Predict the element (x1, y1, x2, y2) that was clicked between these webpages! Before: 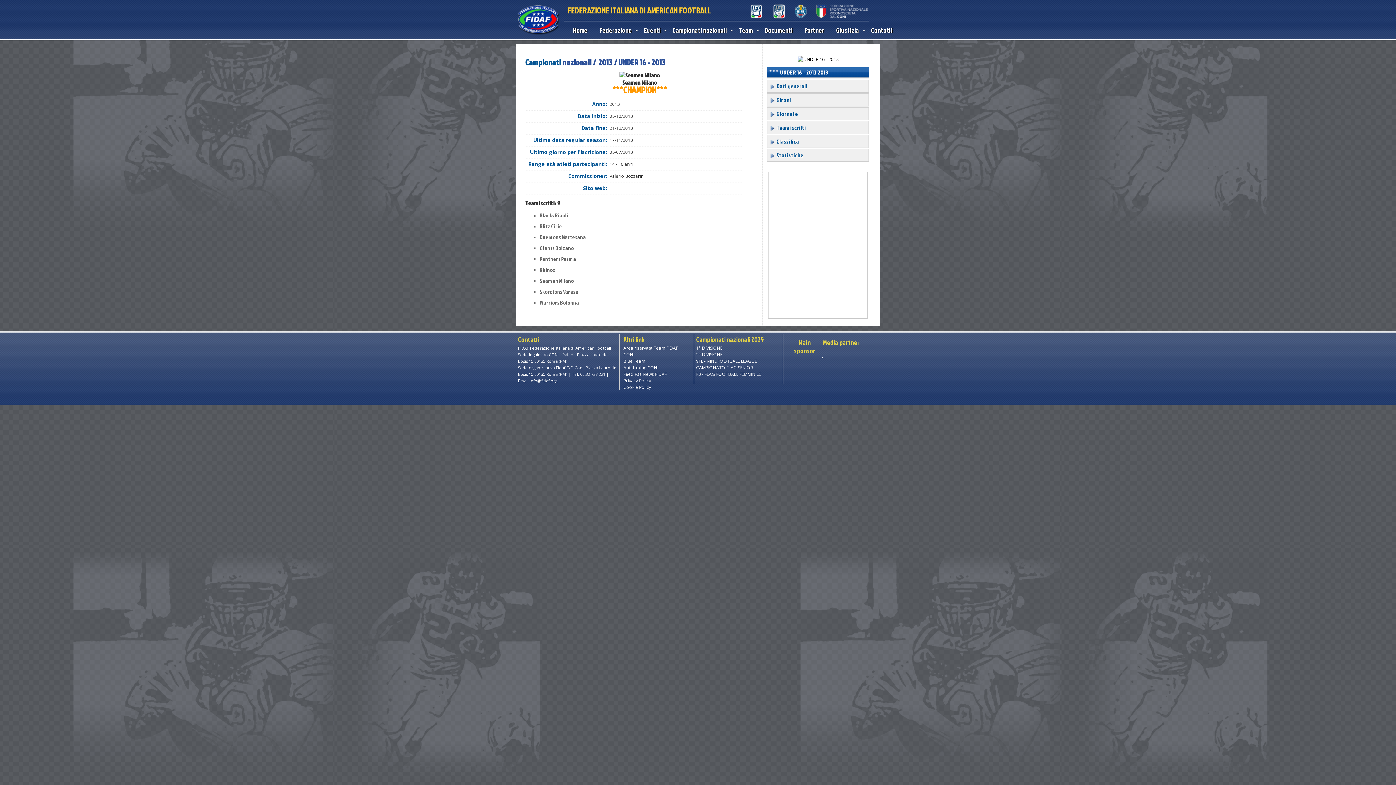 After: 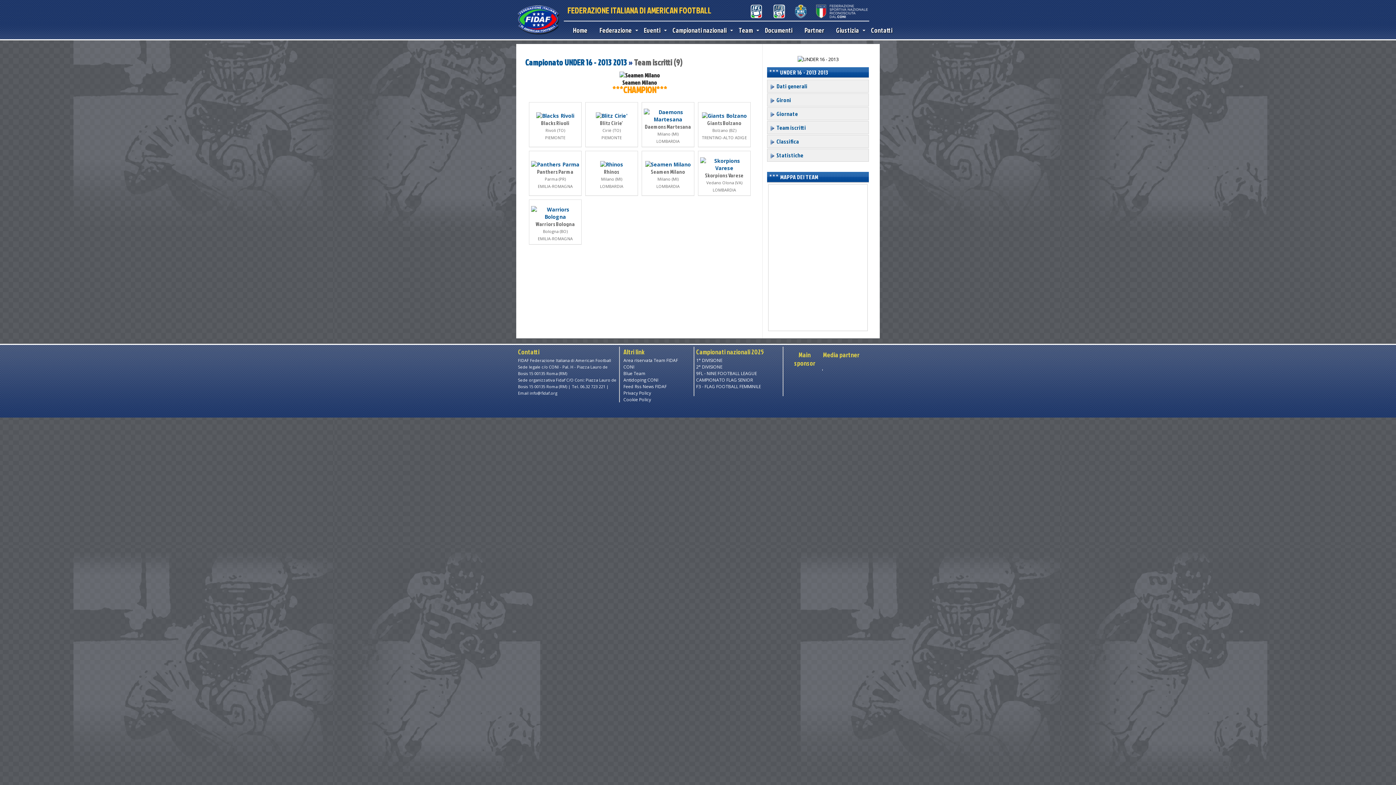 Action: bbox: (767, 121, 869, 134) label:  Team iscritti